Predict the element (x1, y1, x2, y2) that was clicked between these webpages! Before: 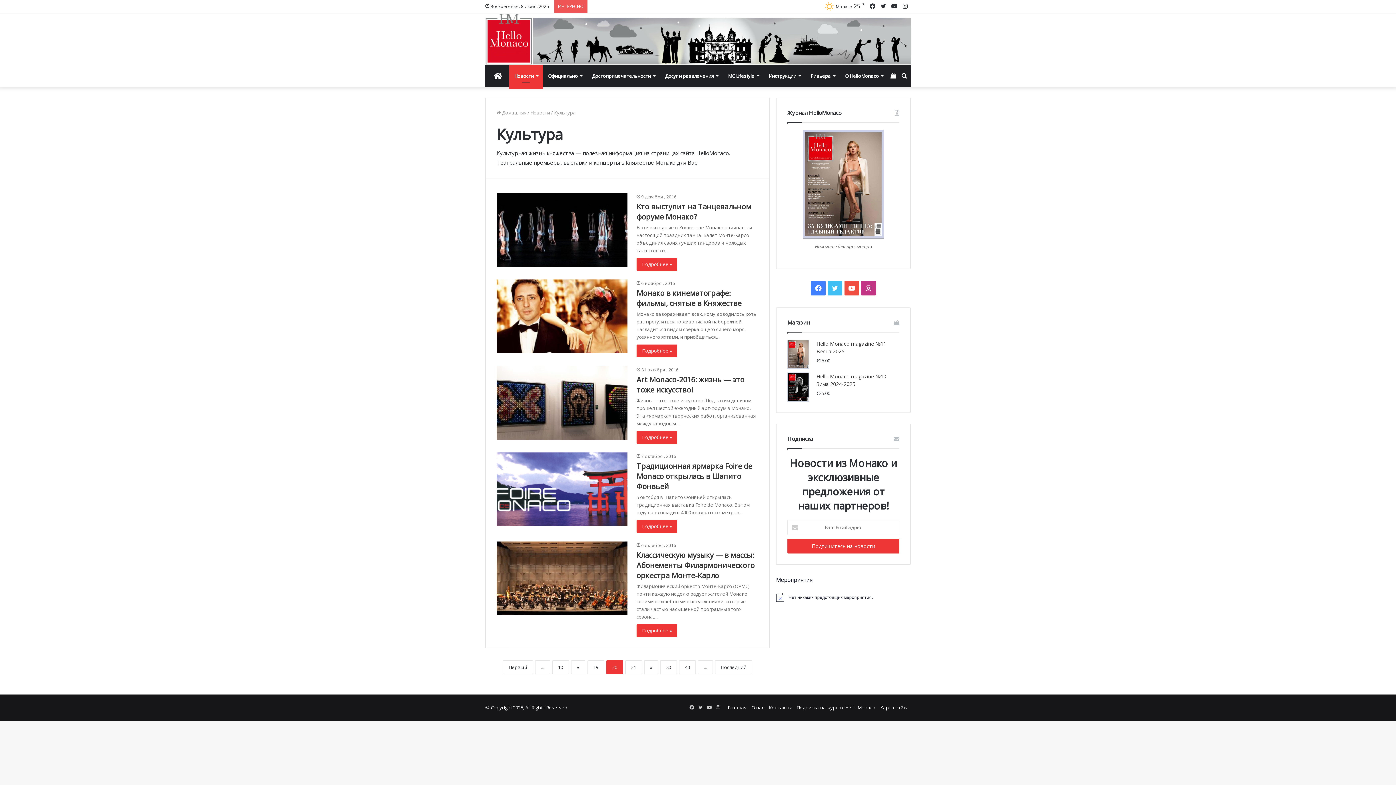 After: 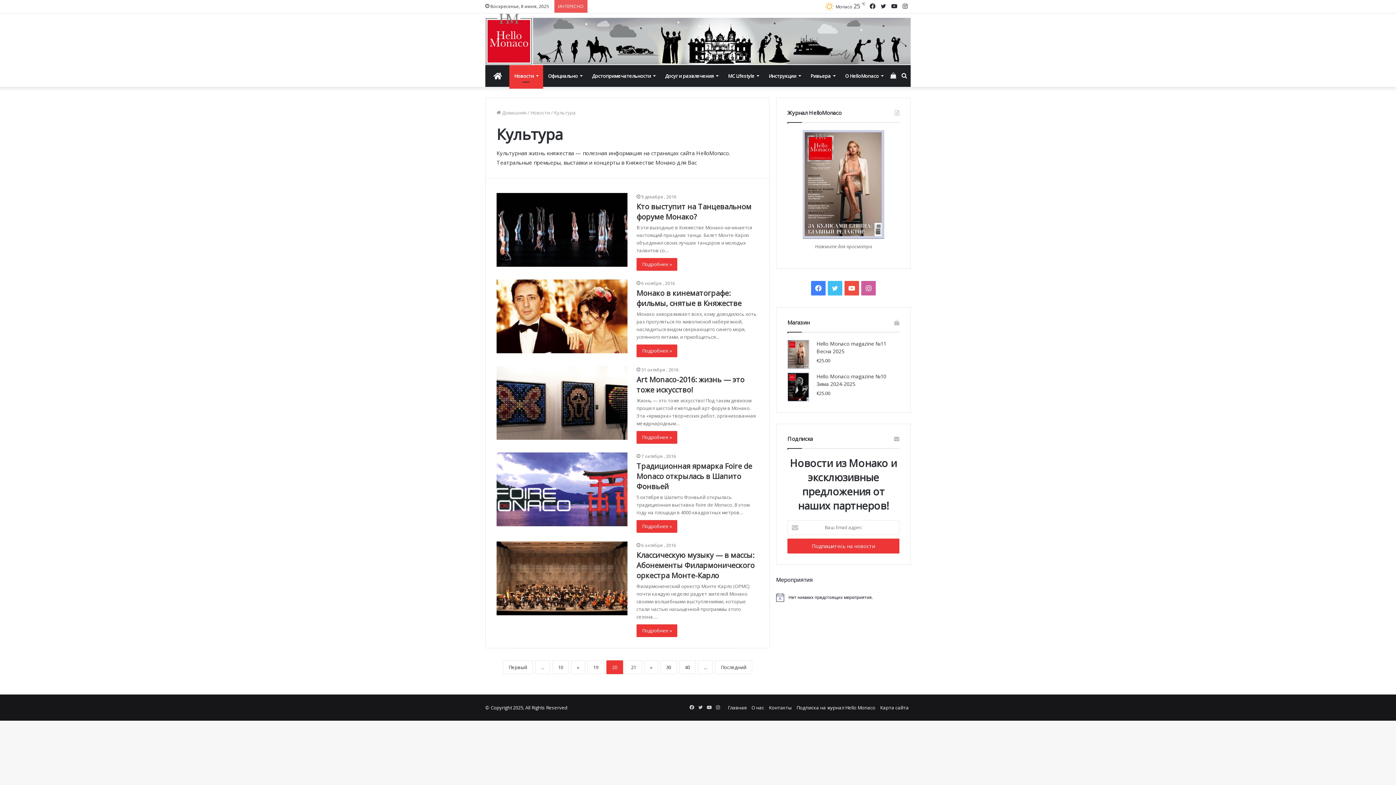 Action: bbox: (861, 281, 876, 295) label: Instagram